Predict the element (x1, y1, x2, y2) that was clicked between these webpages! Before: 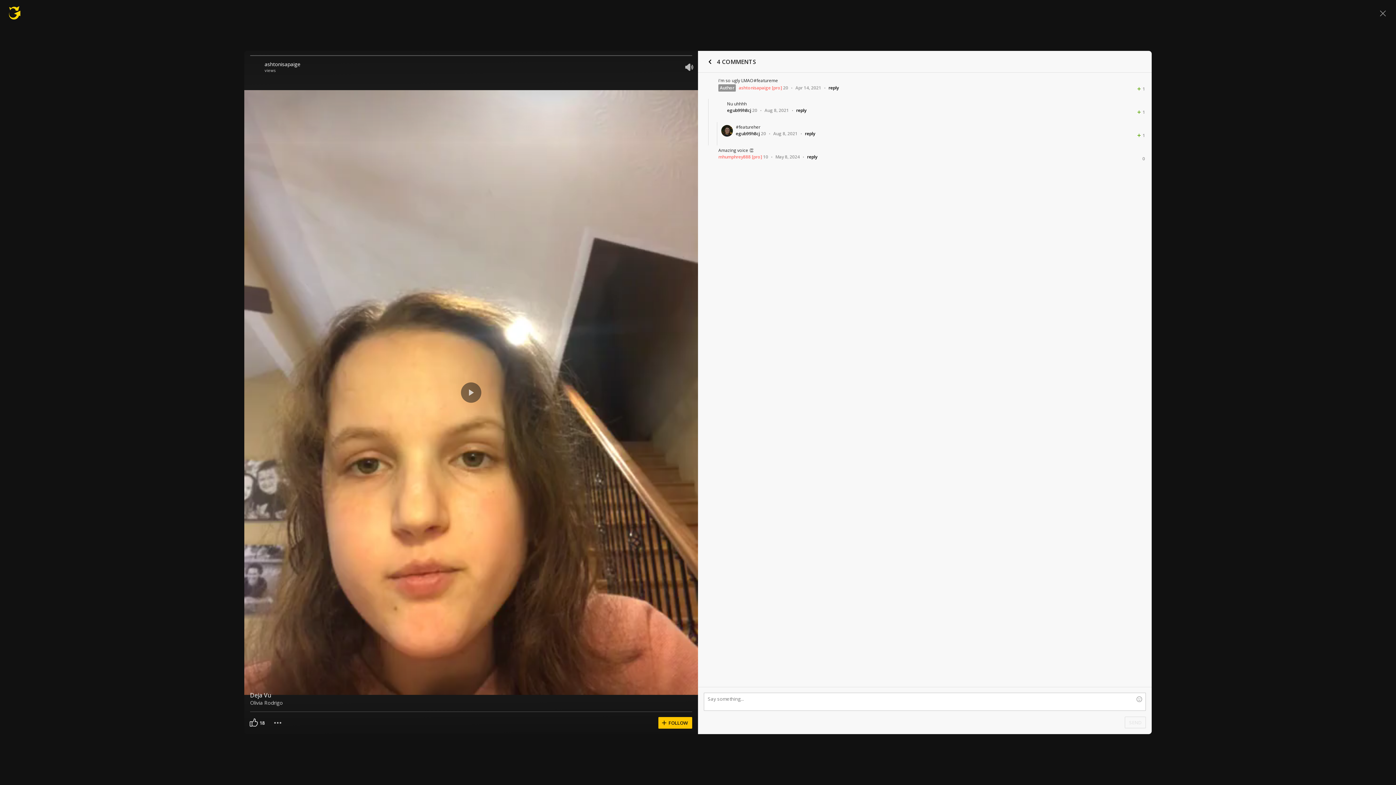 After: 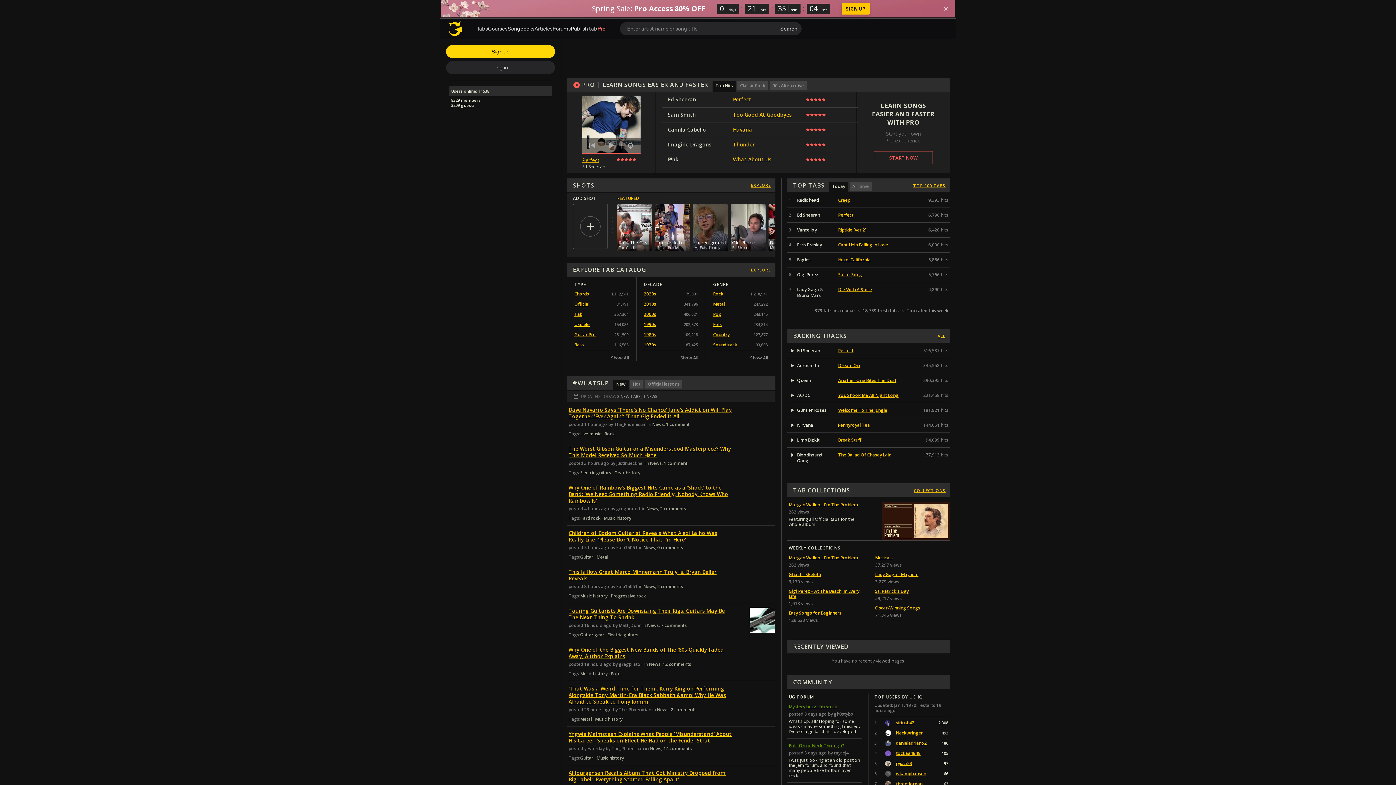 Action: bbox: (7, 5, 21, 20)